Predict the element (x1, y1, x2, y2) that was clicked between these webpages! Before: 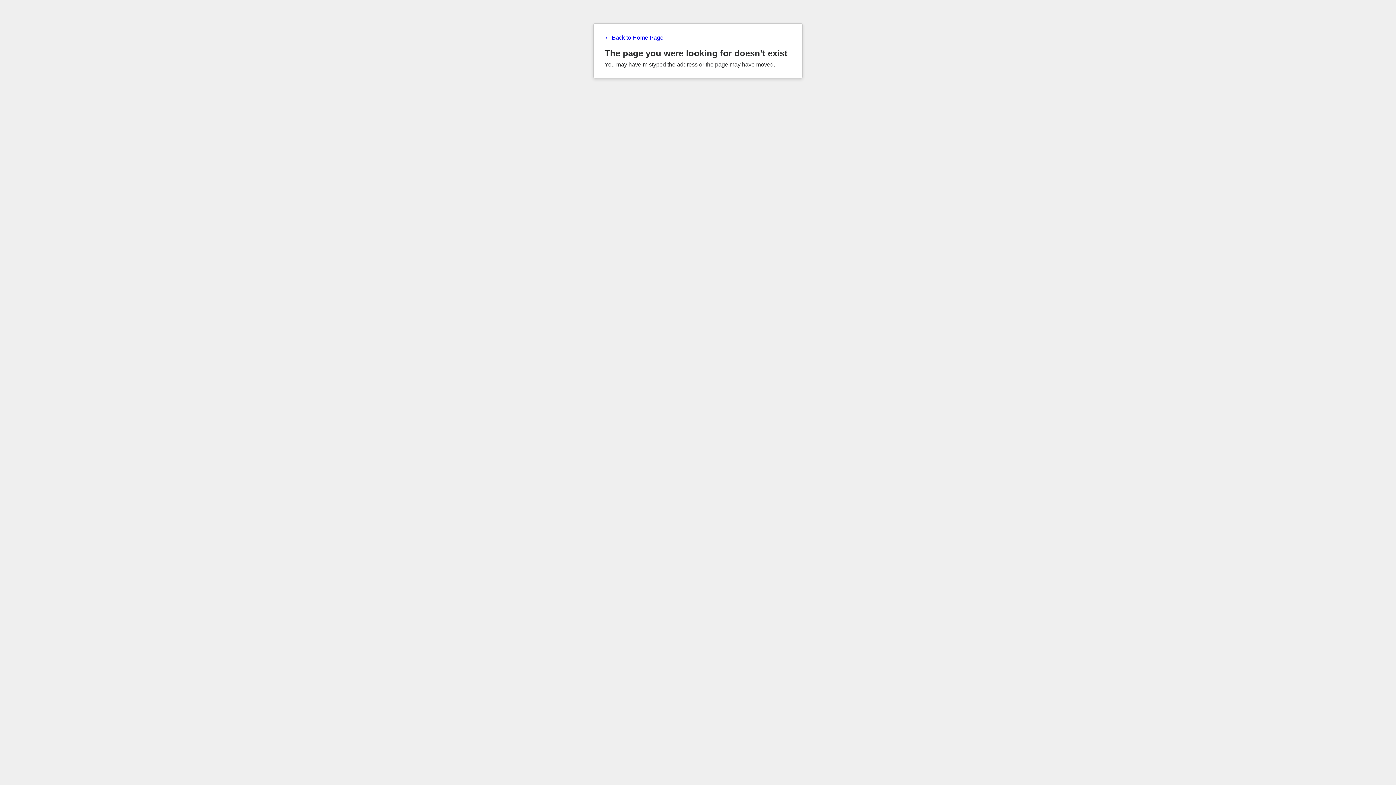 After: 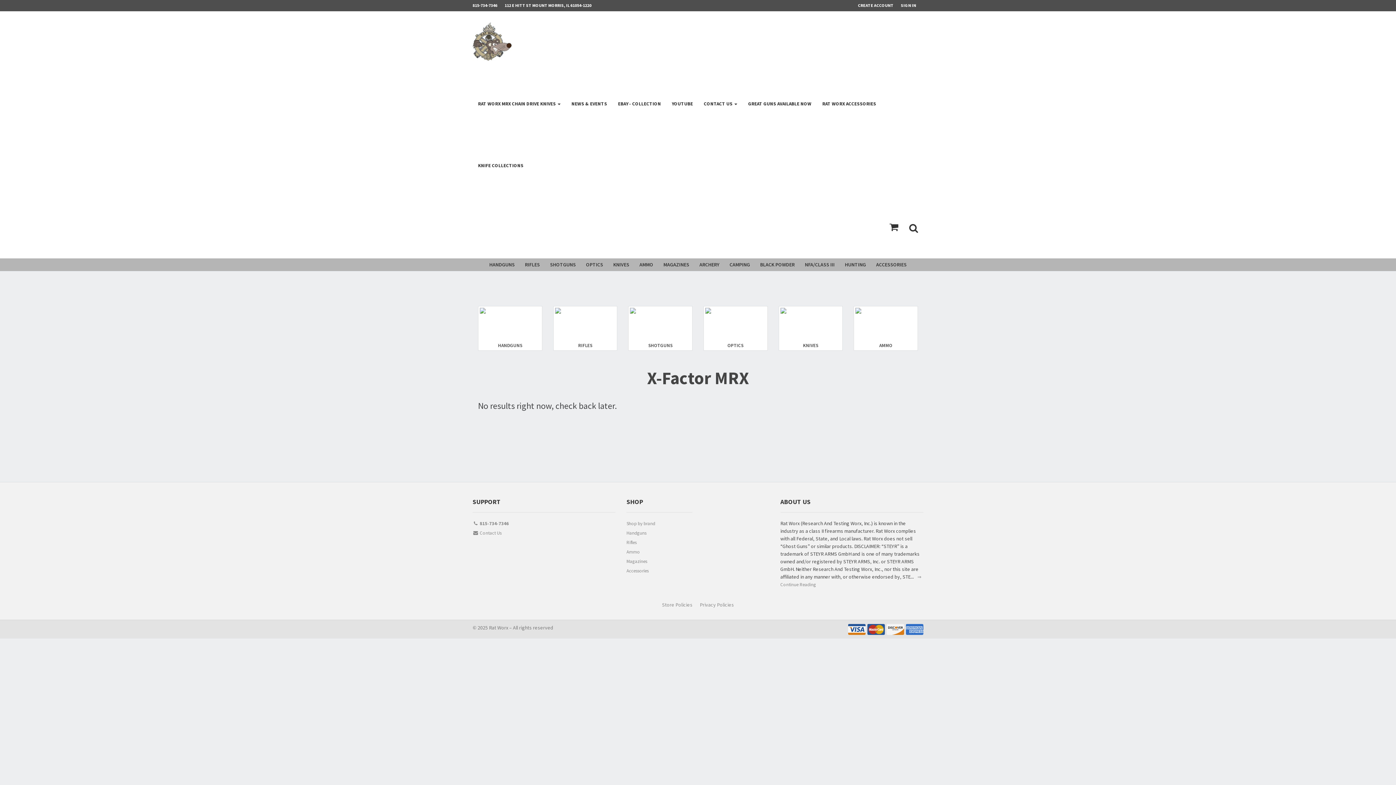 Action: label: ← Back to Home Page bbox: (604, 34, 791, 41)